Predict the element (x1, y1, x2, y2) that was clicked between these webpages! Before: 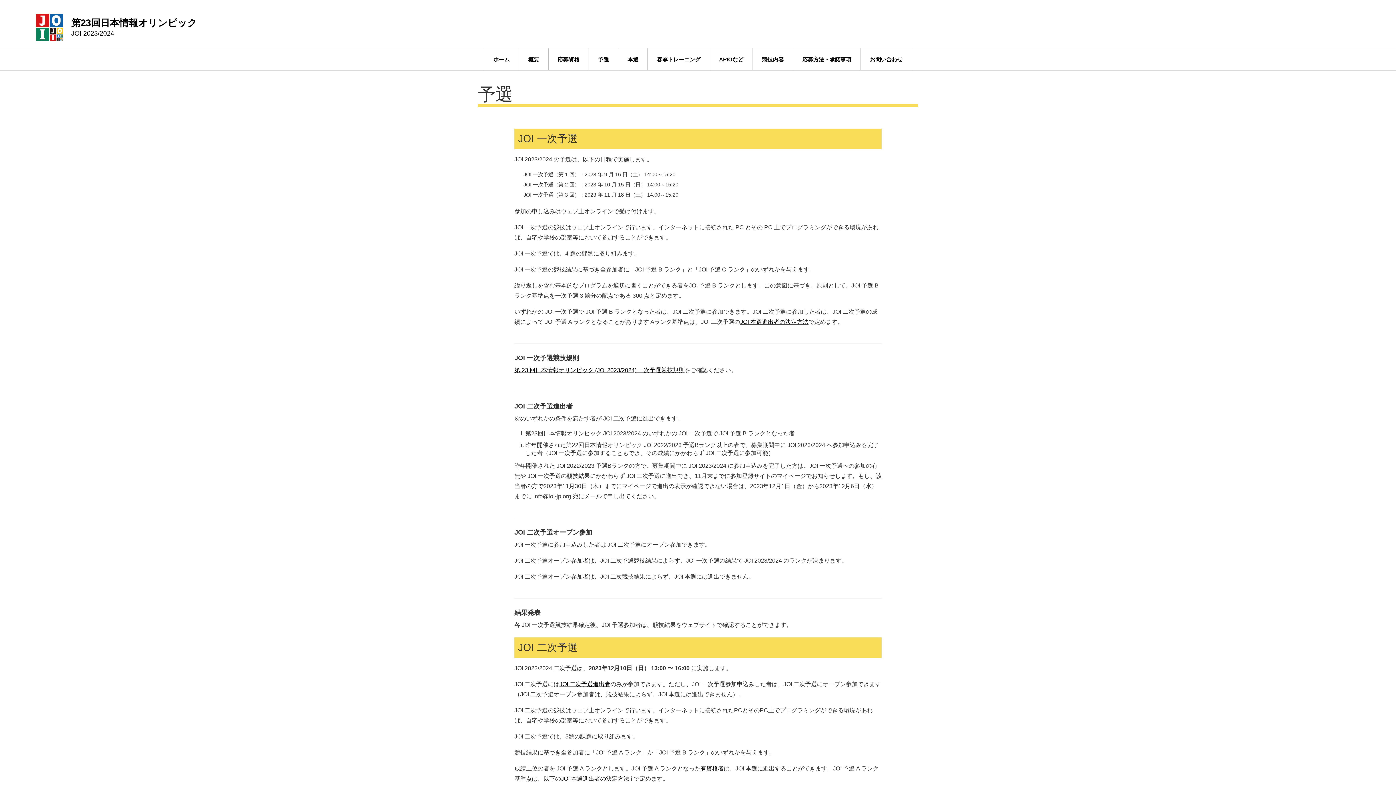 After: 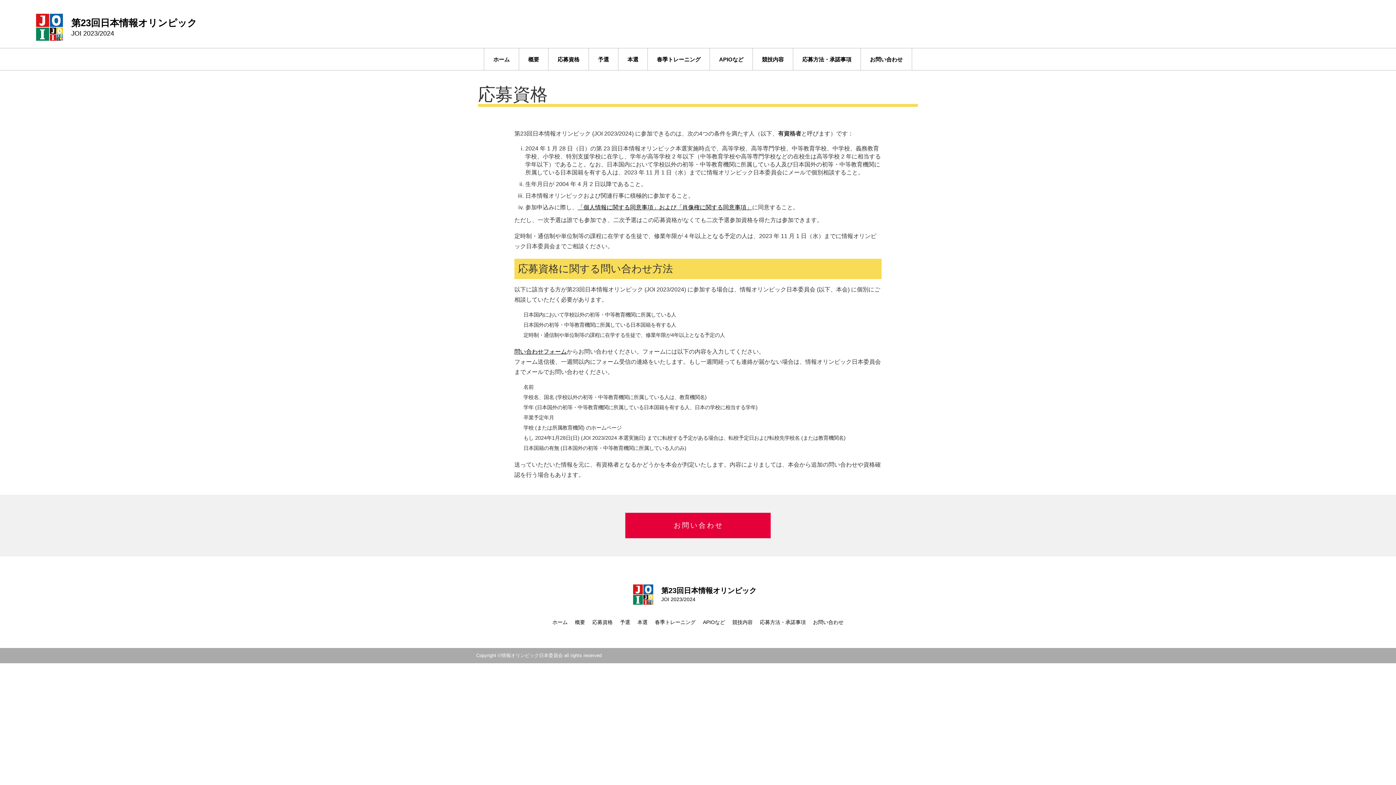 Action: bbox: (548, 48, 588, 70) label: 応募資格